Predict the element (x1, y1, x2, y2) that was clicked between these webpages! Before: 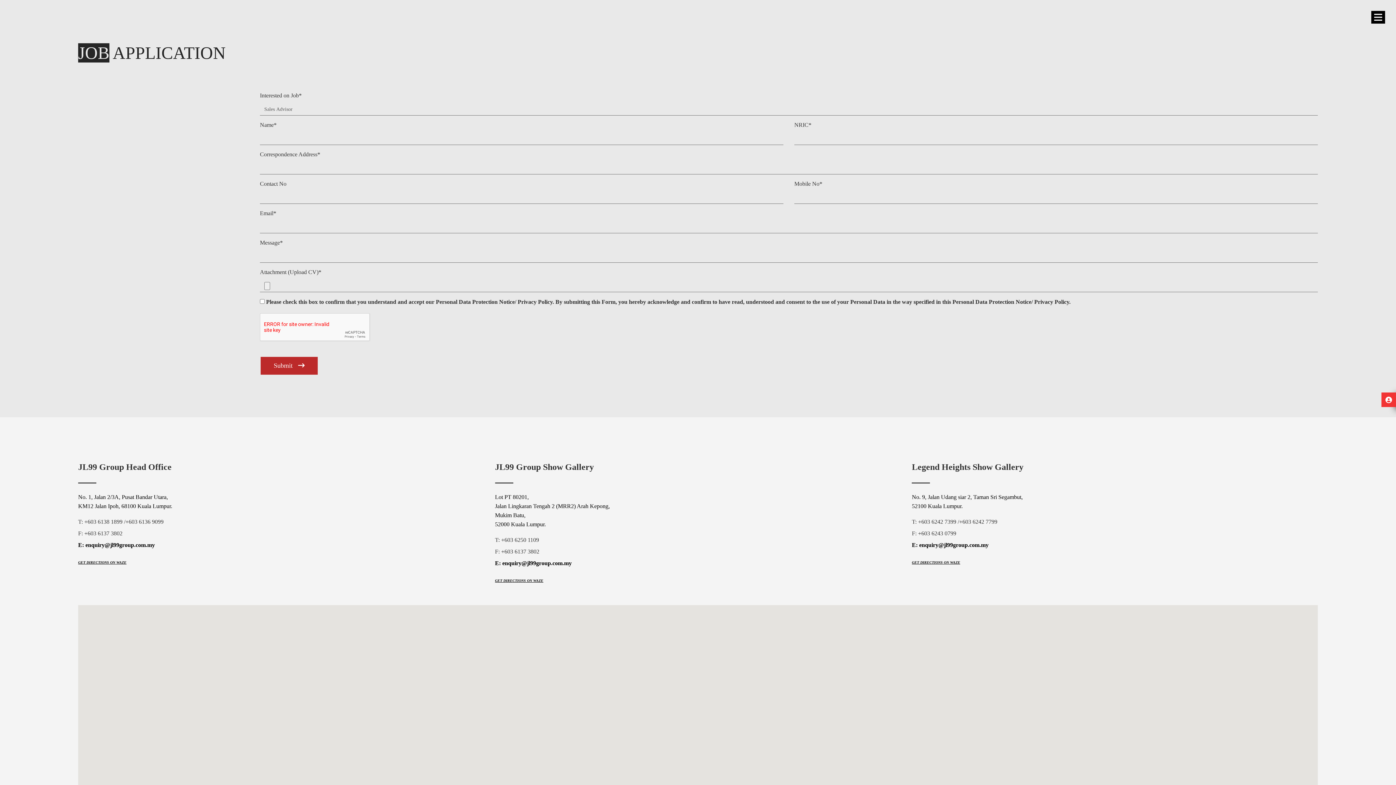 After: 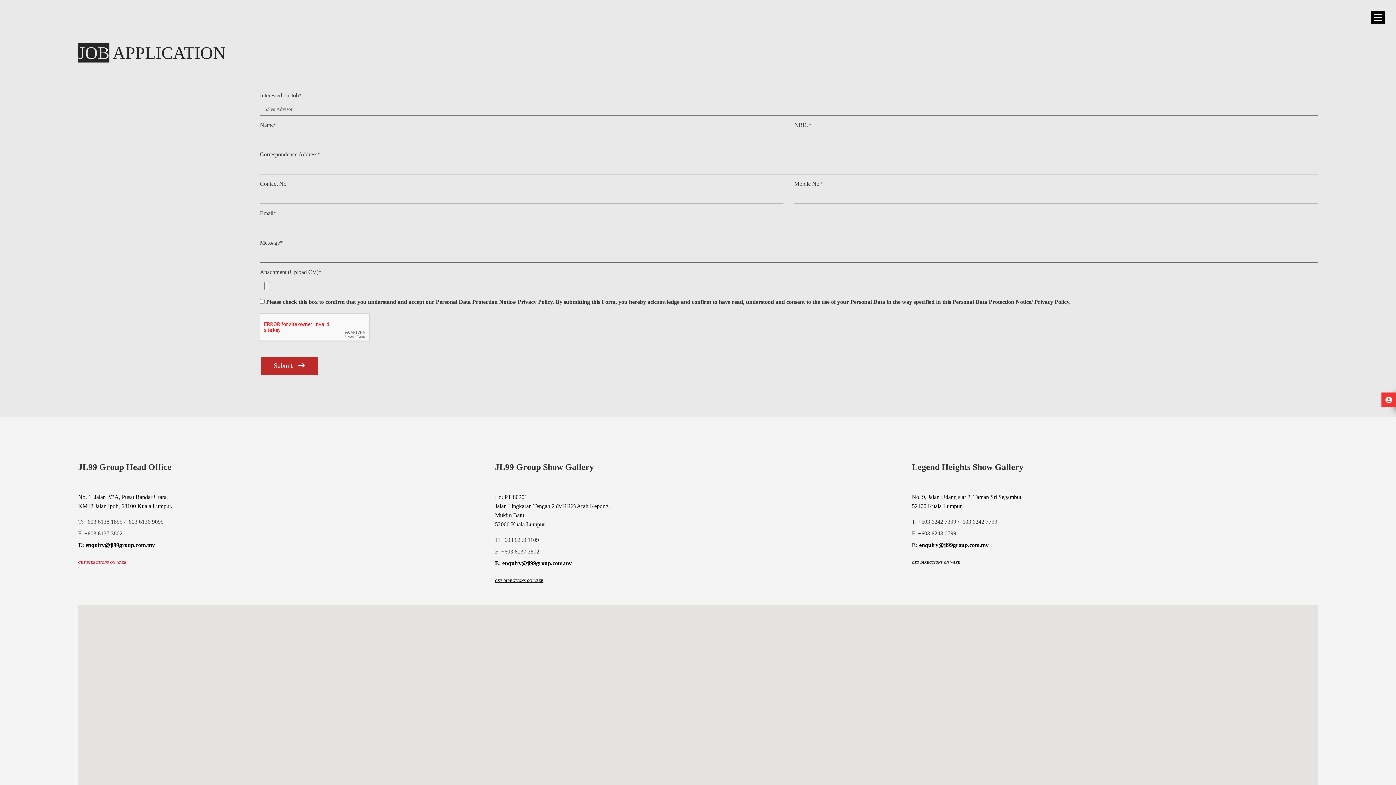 Action: bbox: (78, 560, 484, 565) label: GET DIRECTIONS ON WAZE